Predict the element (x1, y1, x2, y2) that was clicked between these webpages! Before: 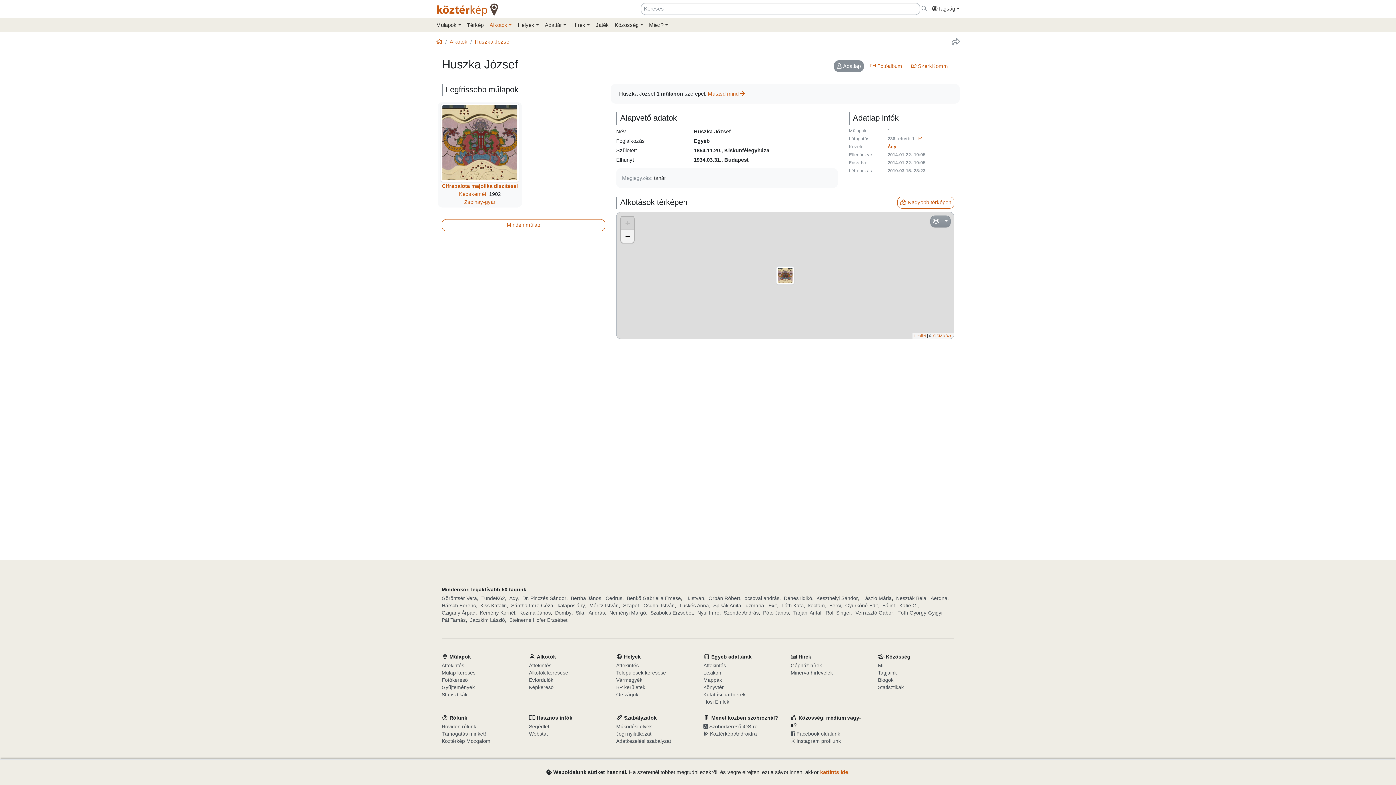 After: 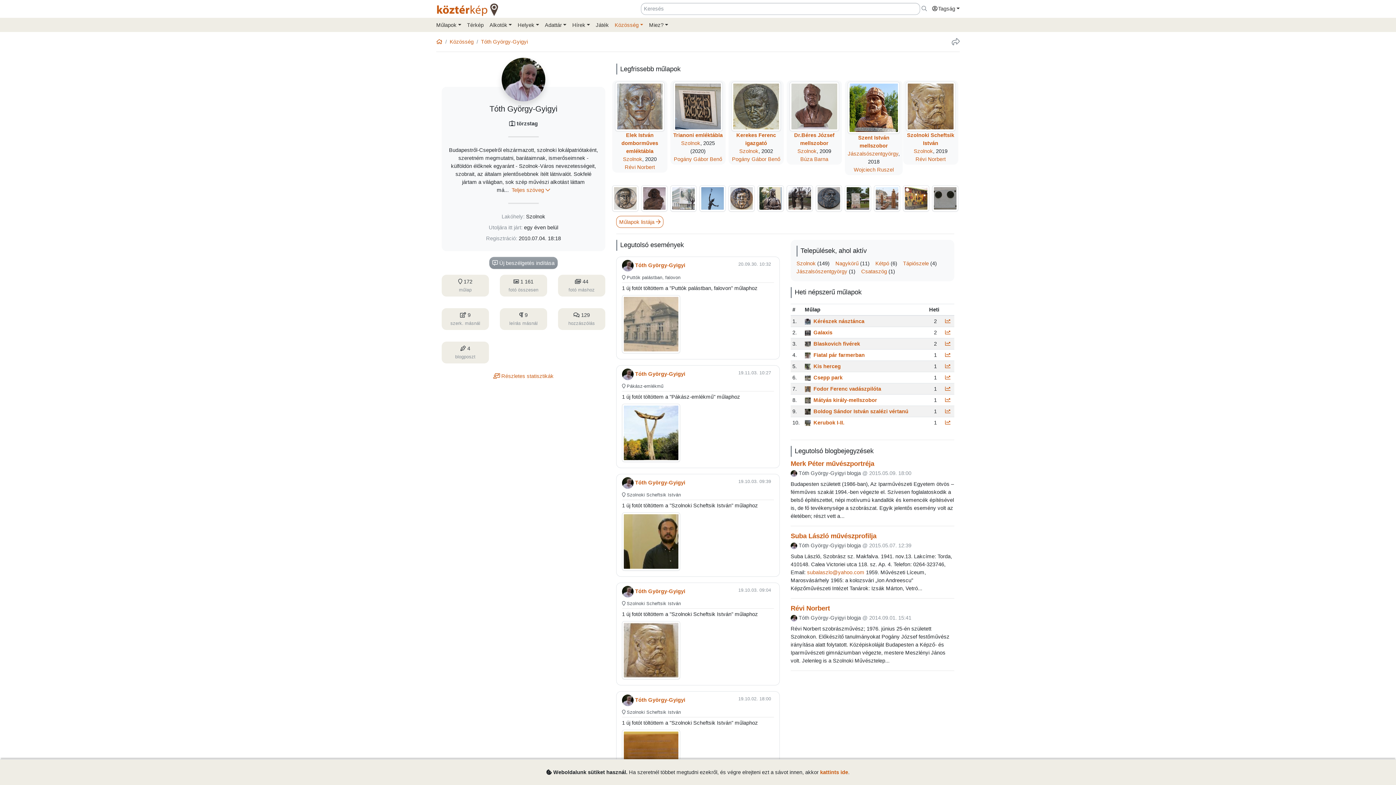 Action: label: Tóth György-Gyigyi bbox: (897, 609, 942, 616)